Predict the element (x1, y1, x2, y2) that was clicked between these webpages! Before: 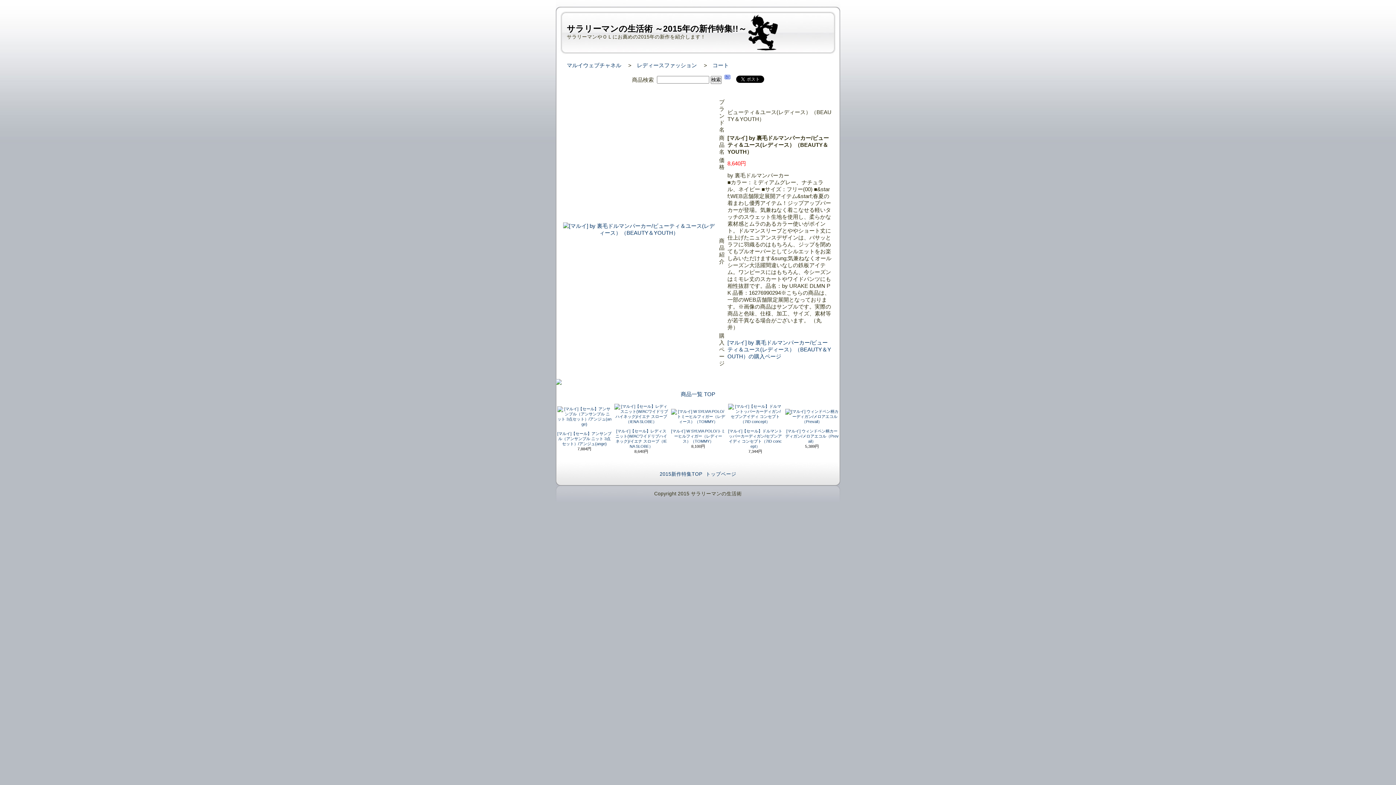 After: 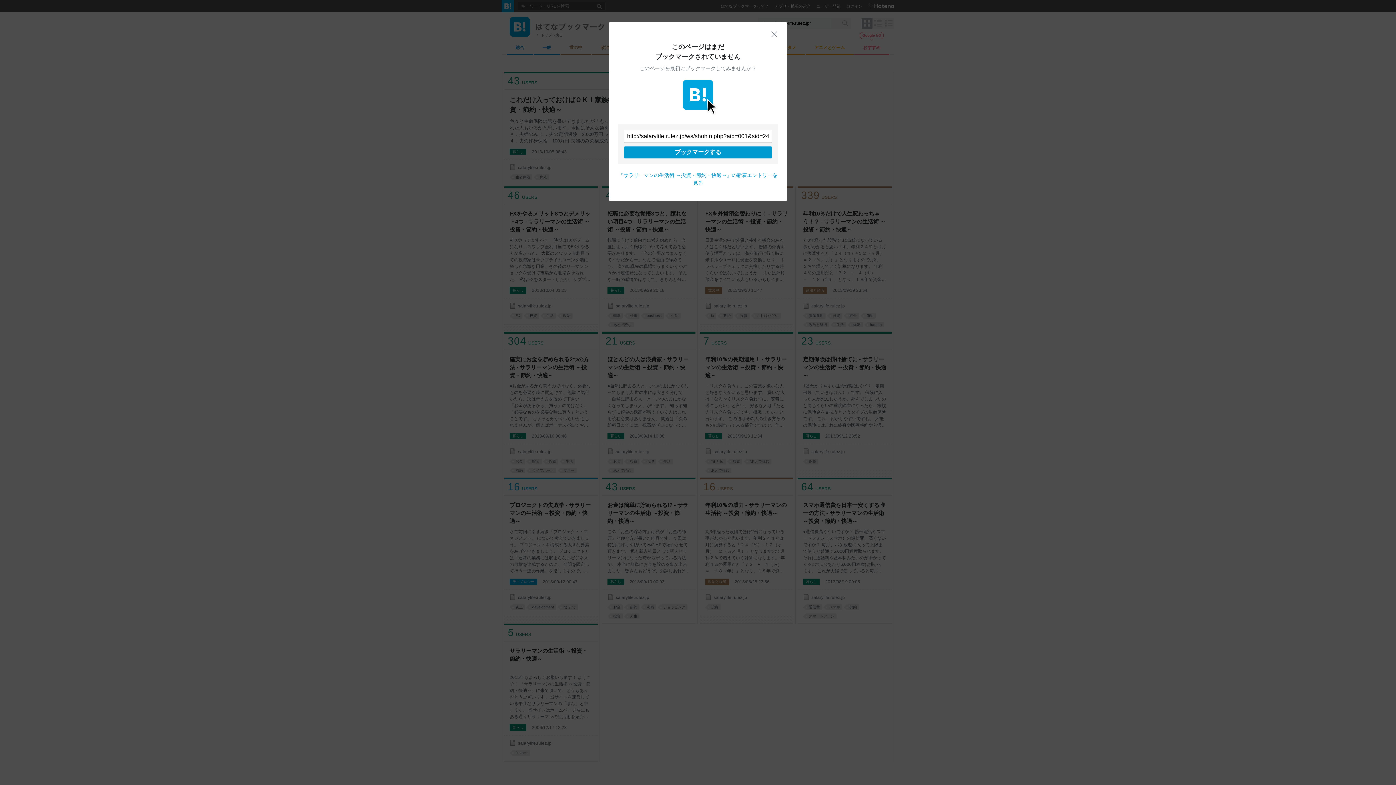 Action: bbox: (724, 78, 730, 84)